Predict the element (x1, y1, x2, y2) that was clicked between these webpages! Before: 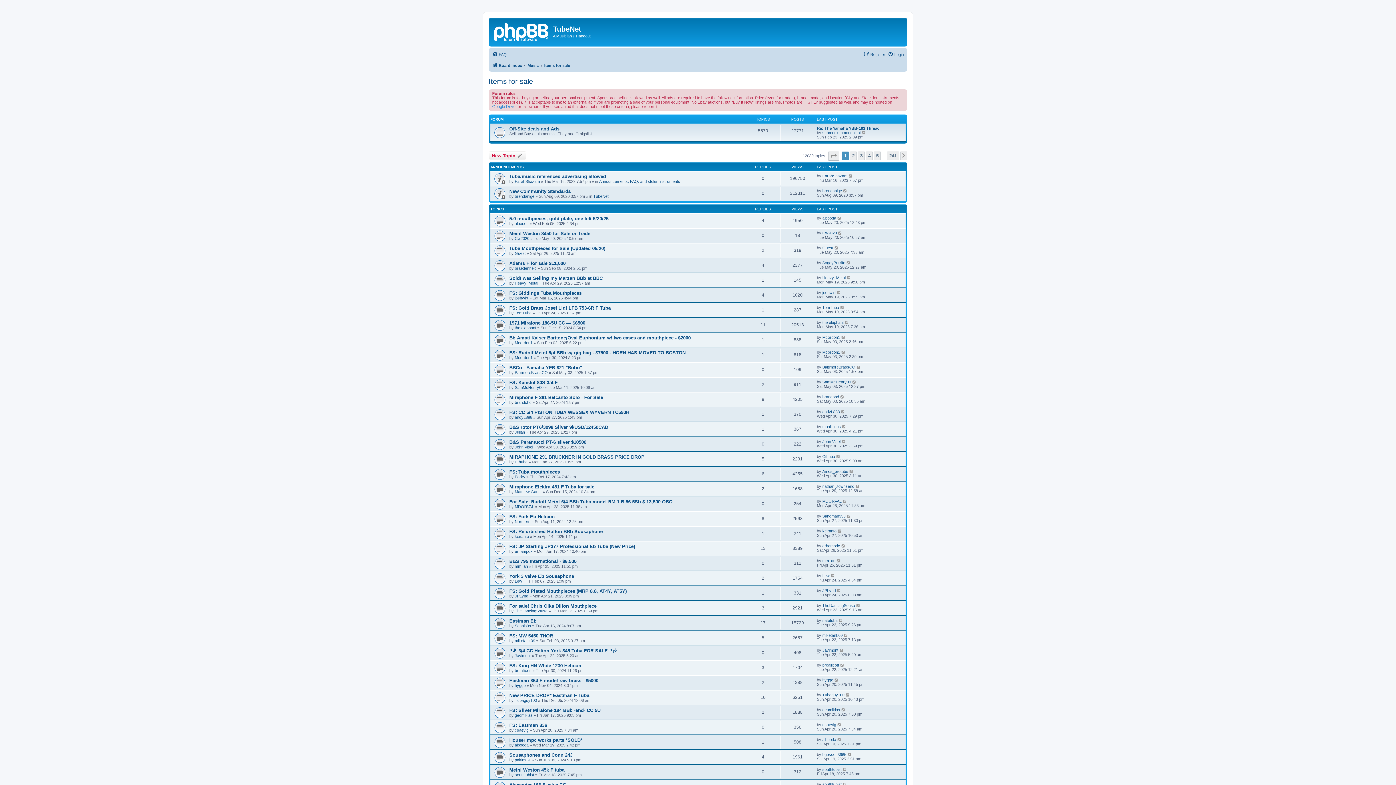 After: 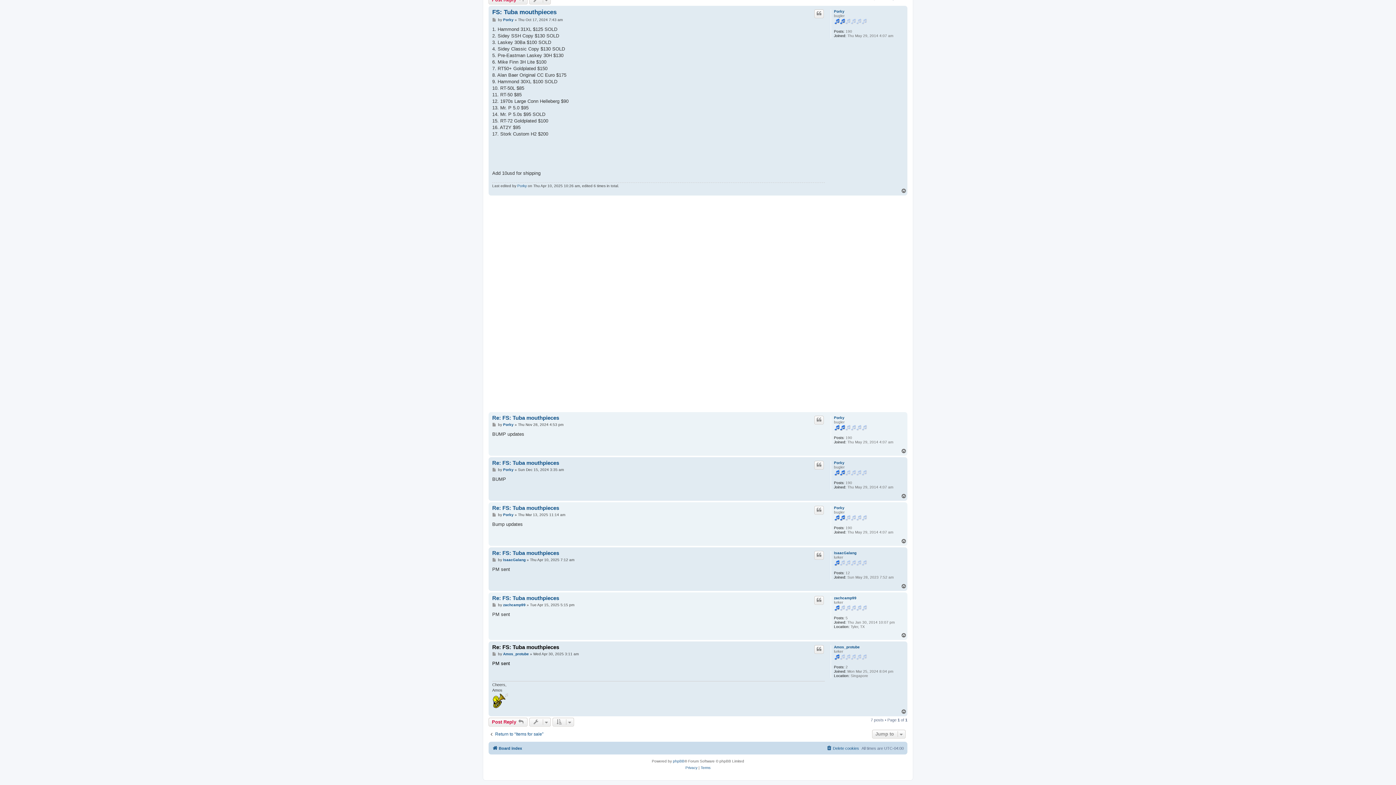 Action: bbox: (849, 469, 854, 473)